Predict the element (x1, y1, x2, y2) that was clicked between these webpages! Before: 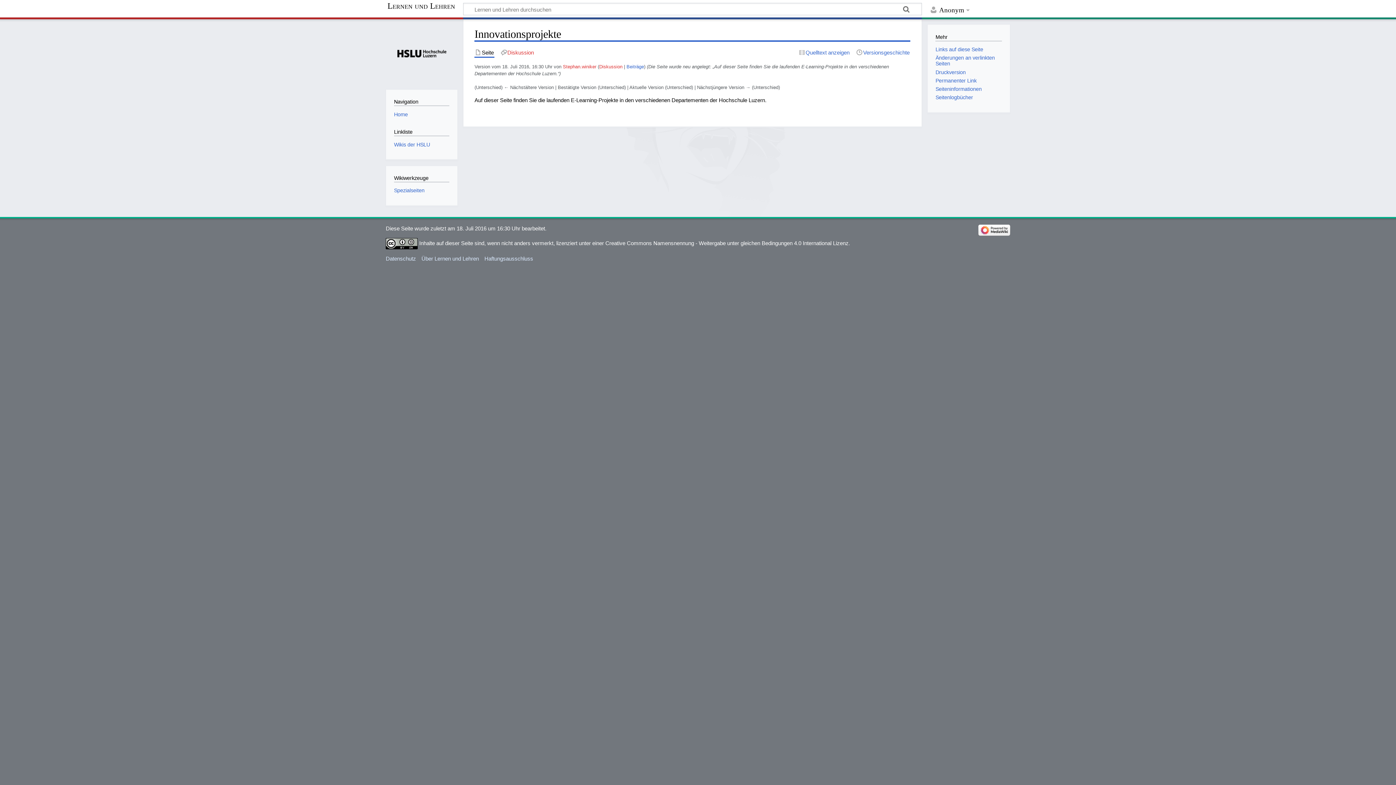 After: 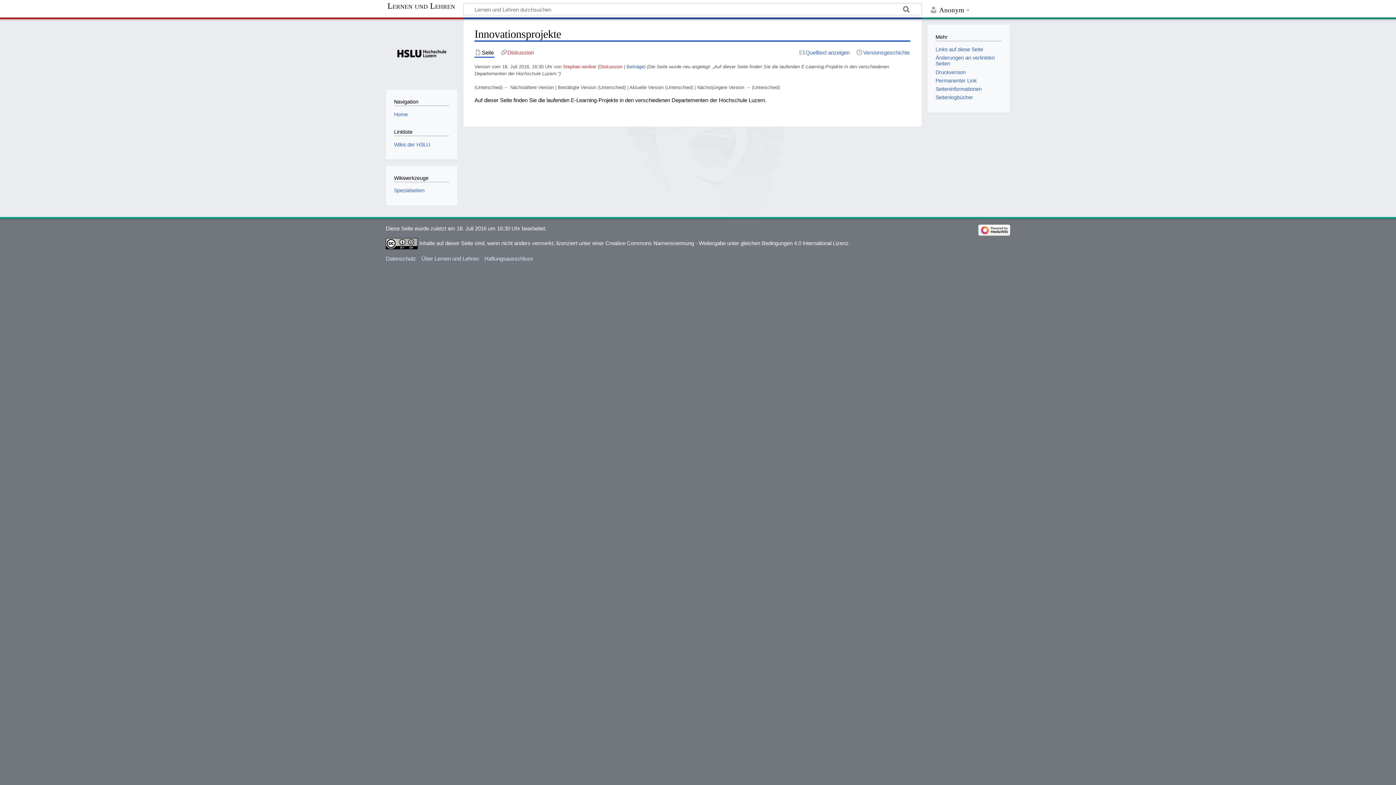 Action: bbox: (935, 77, 976, 83) label: Permanenter Link